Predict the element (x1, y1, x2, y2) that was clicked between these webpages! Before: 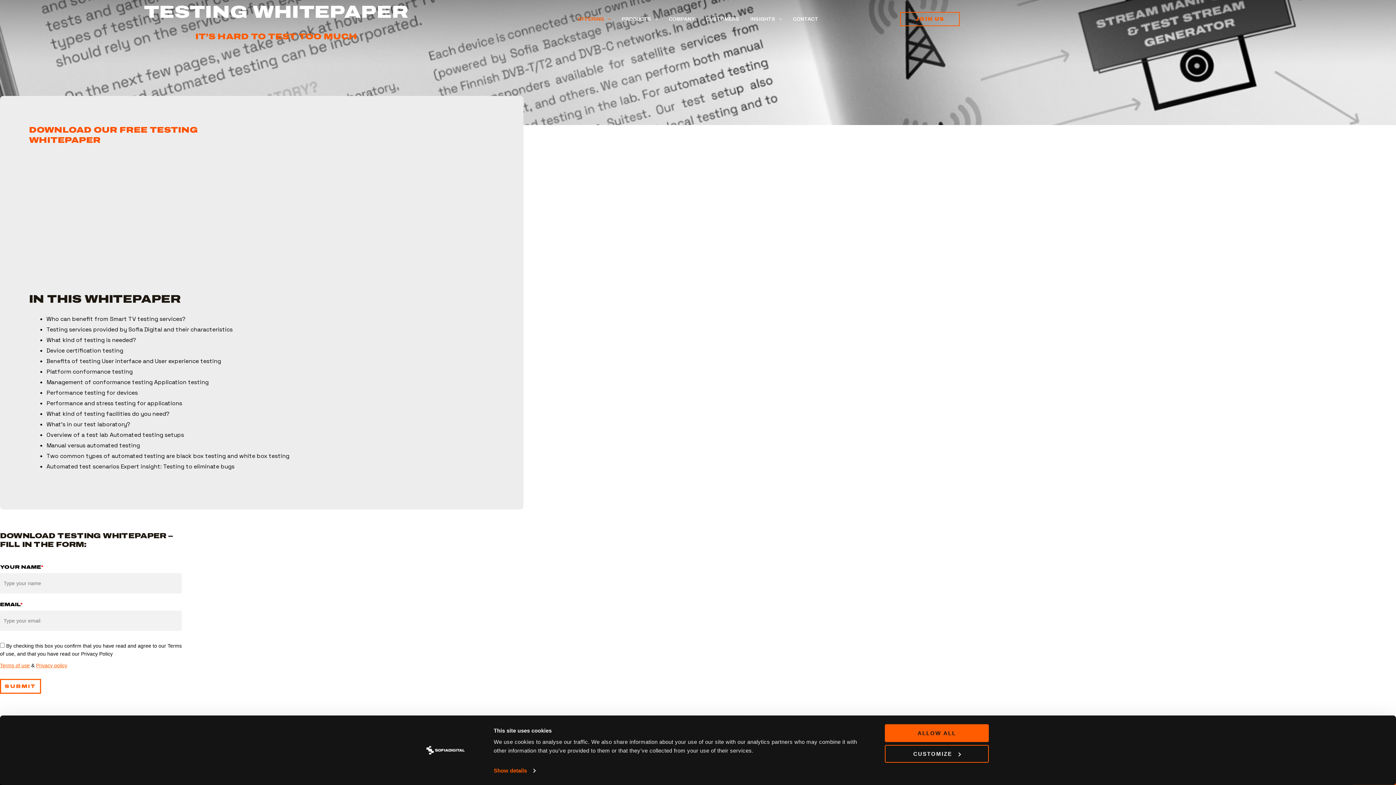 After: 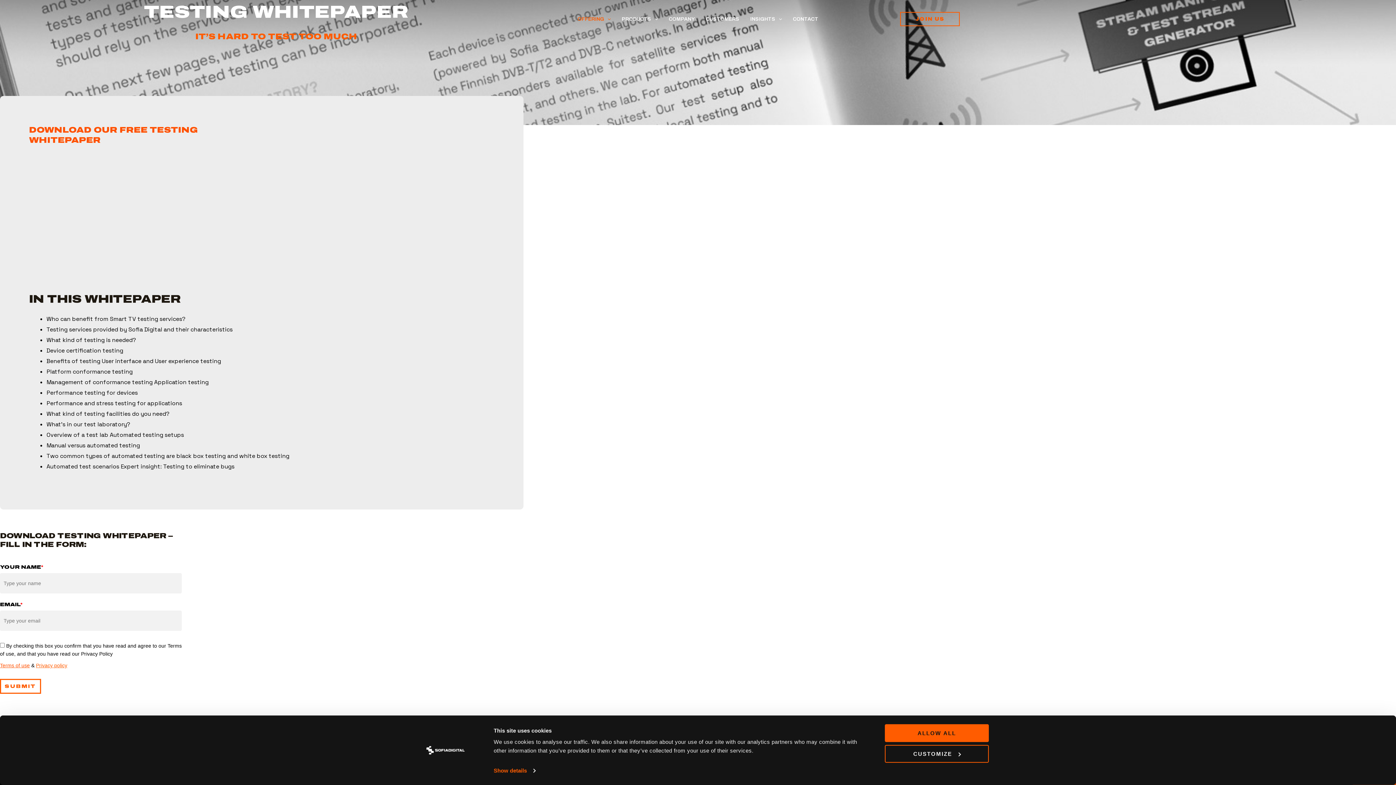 Action: label: Terms of use bbox: (0, 662, 29, 668)